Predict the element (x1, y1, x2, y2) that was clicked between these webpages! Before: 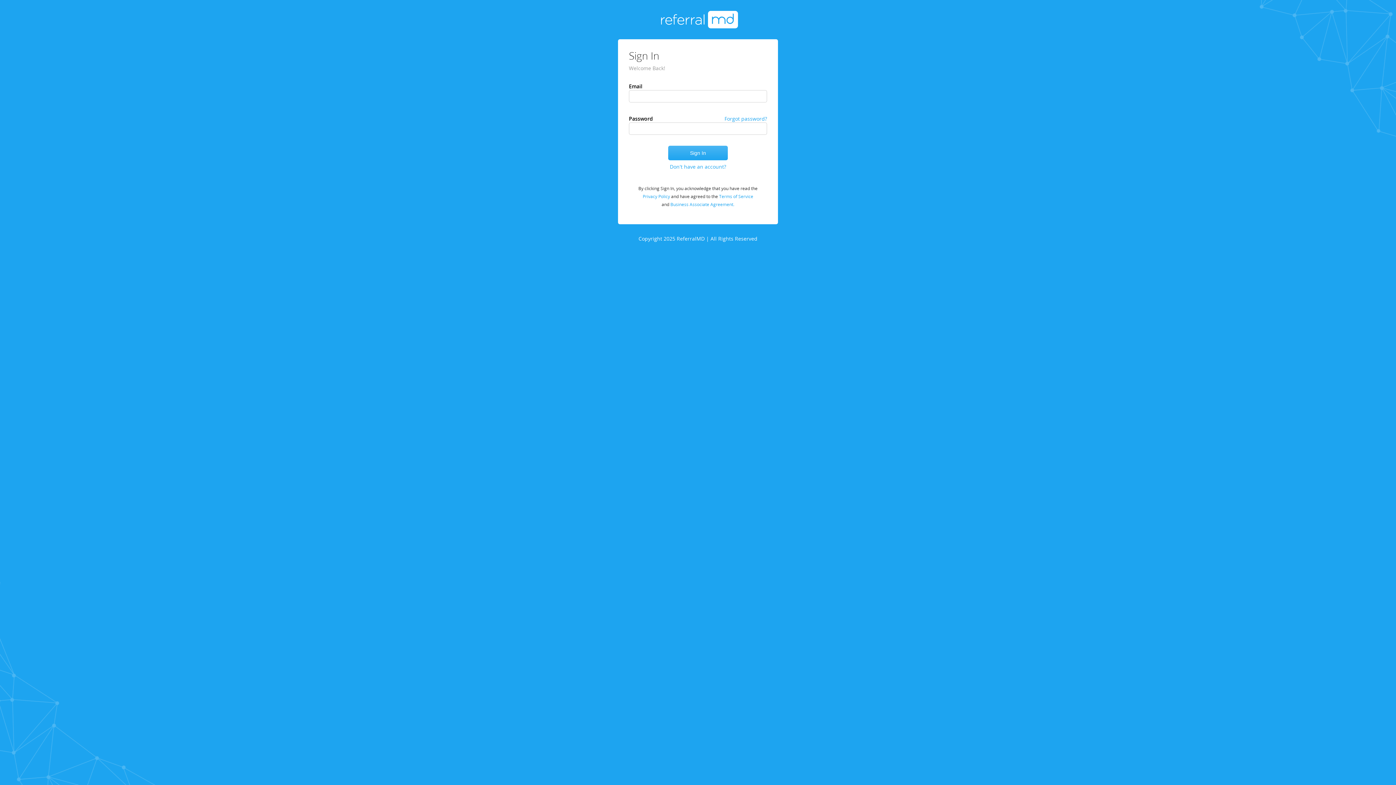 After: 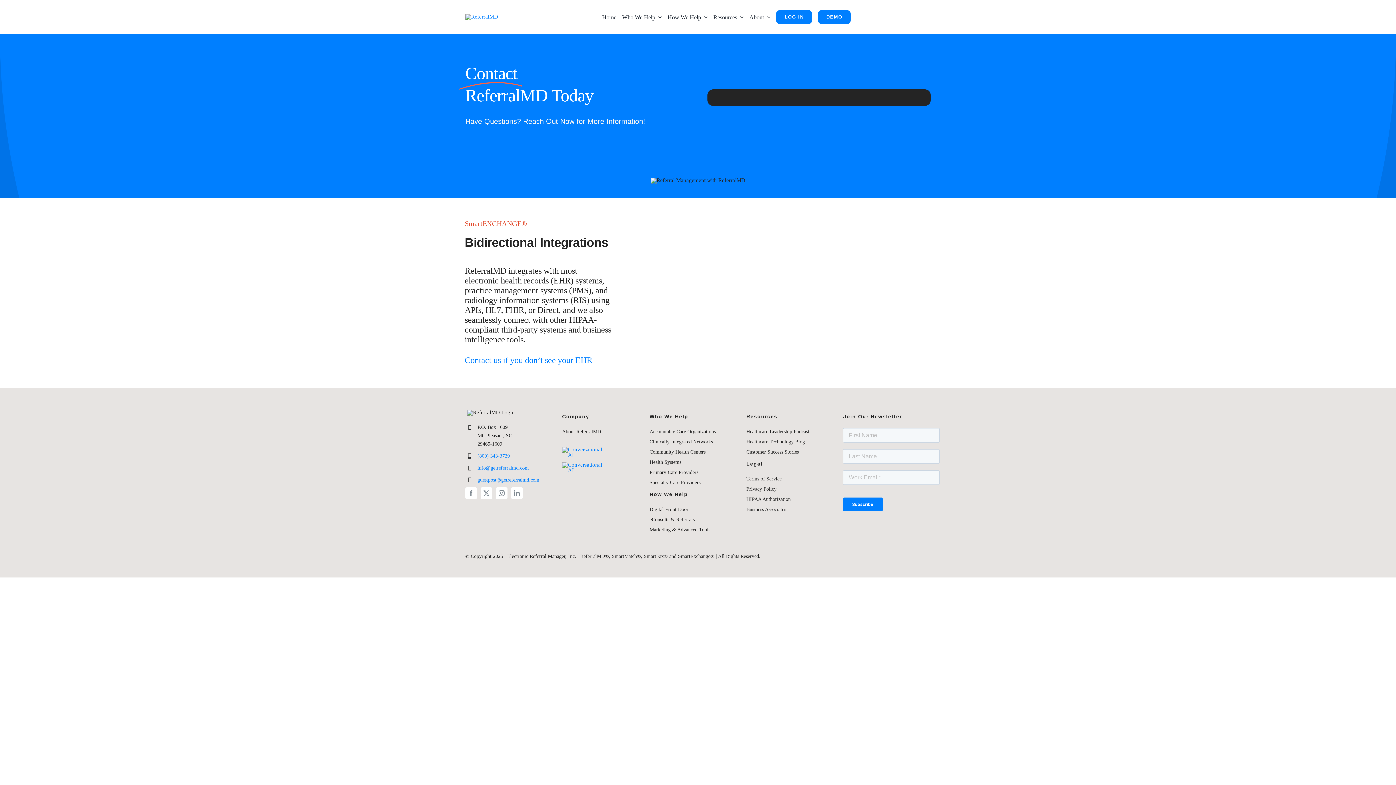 Action: bbox: (670, 160, 726, 173) label: Don't have an account?